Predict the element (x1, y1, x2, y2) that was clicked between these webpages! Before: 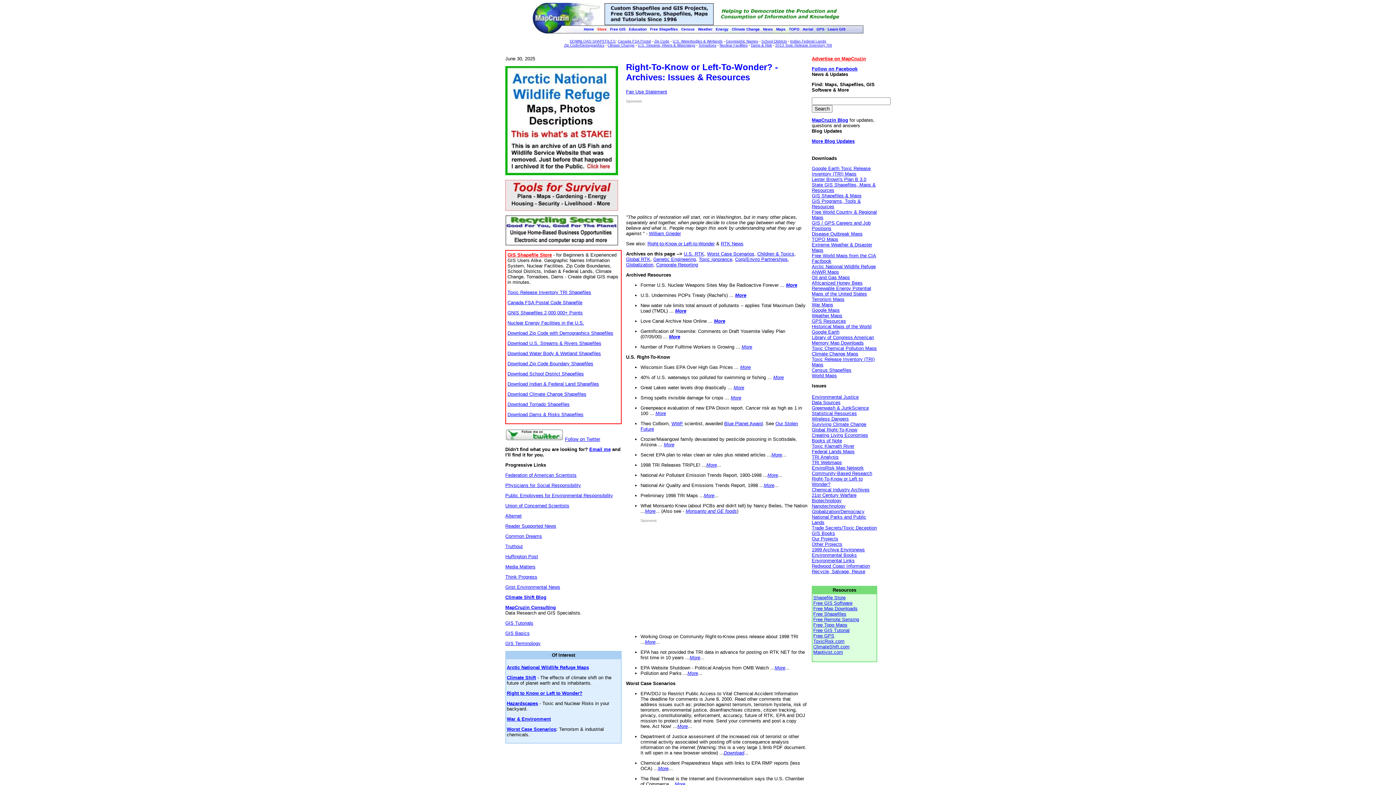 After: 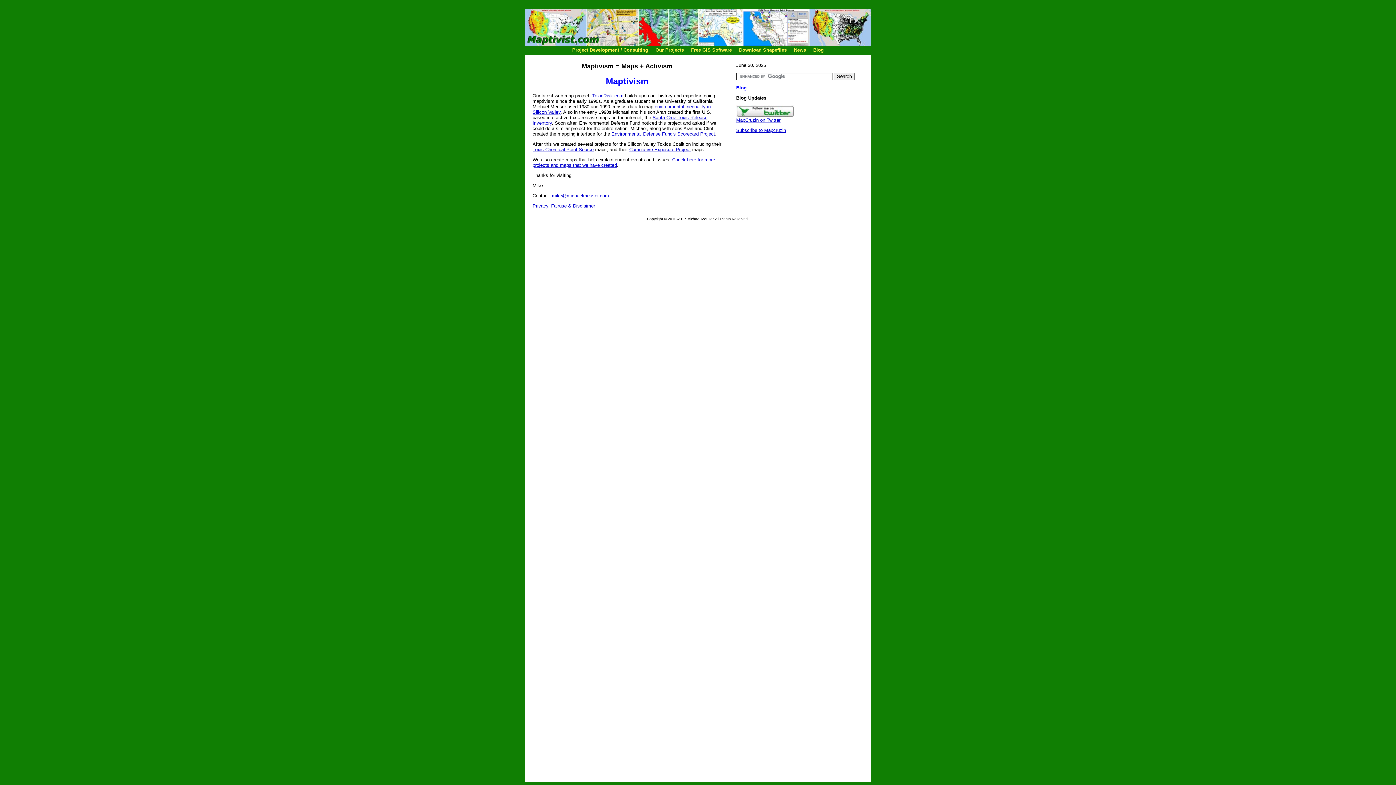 Action: bbox: (813, 649, 843, 655) label: Maptivist.com